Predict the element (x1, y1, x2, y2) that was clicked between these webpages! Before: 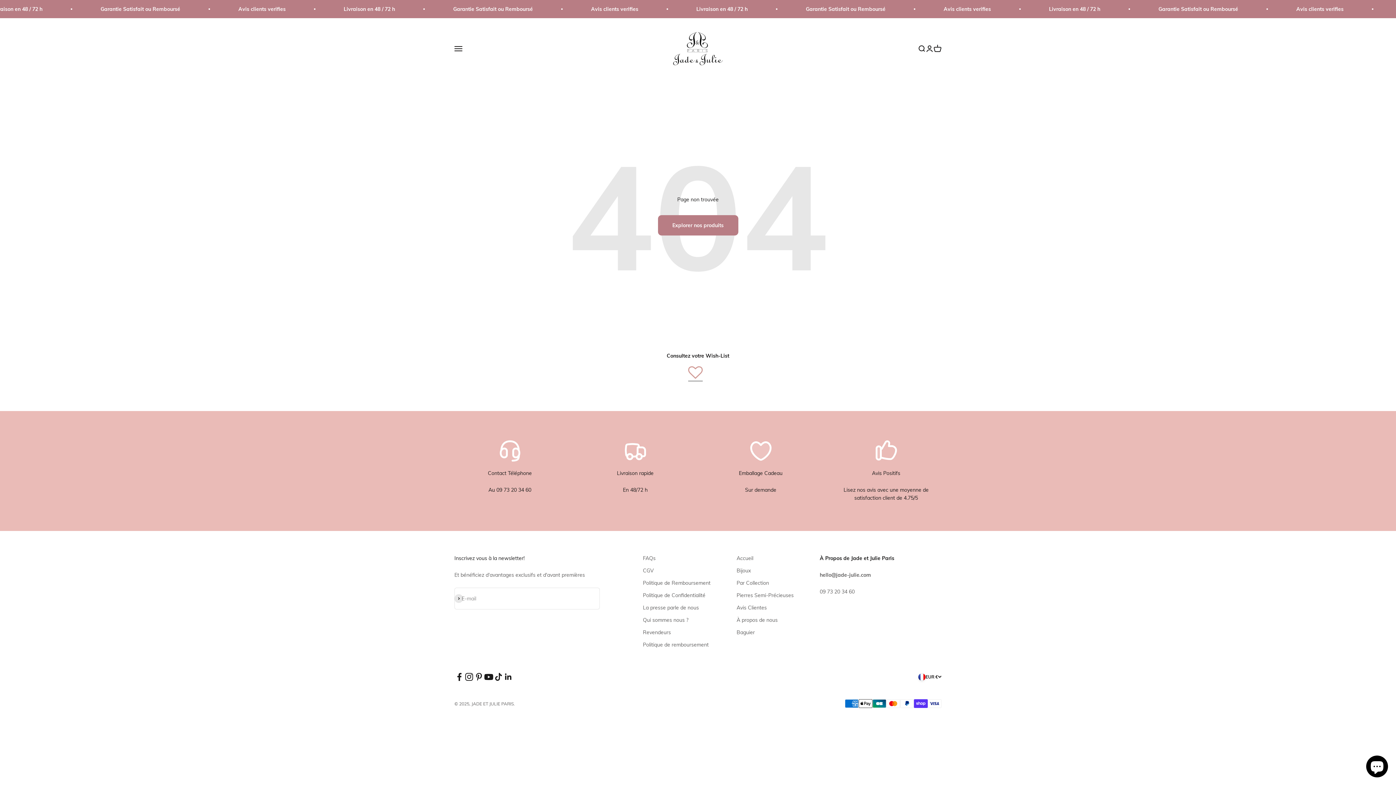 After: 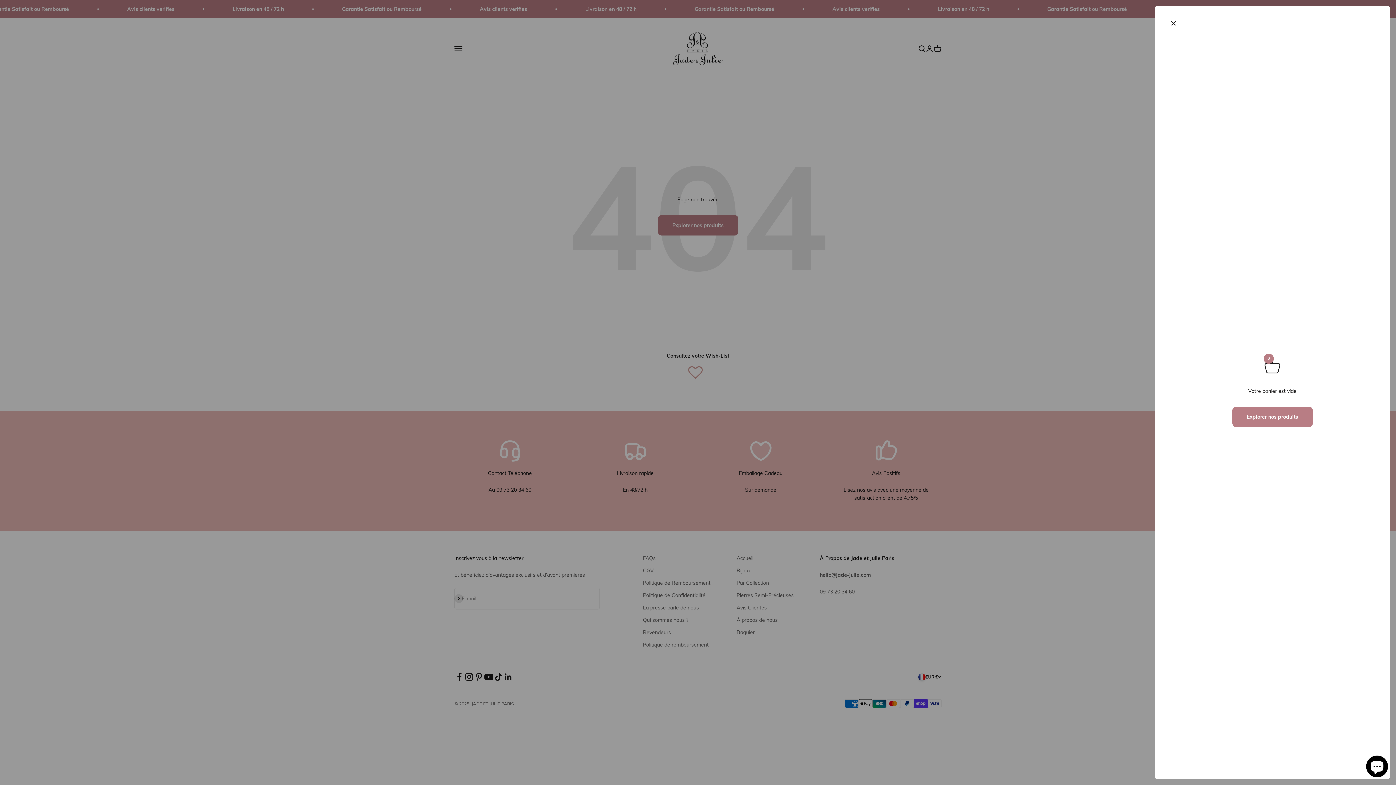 Action: label: Voir le panier
0 bbox: (933, 44, 941, 52)